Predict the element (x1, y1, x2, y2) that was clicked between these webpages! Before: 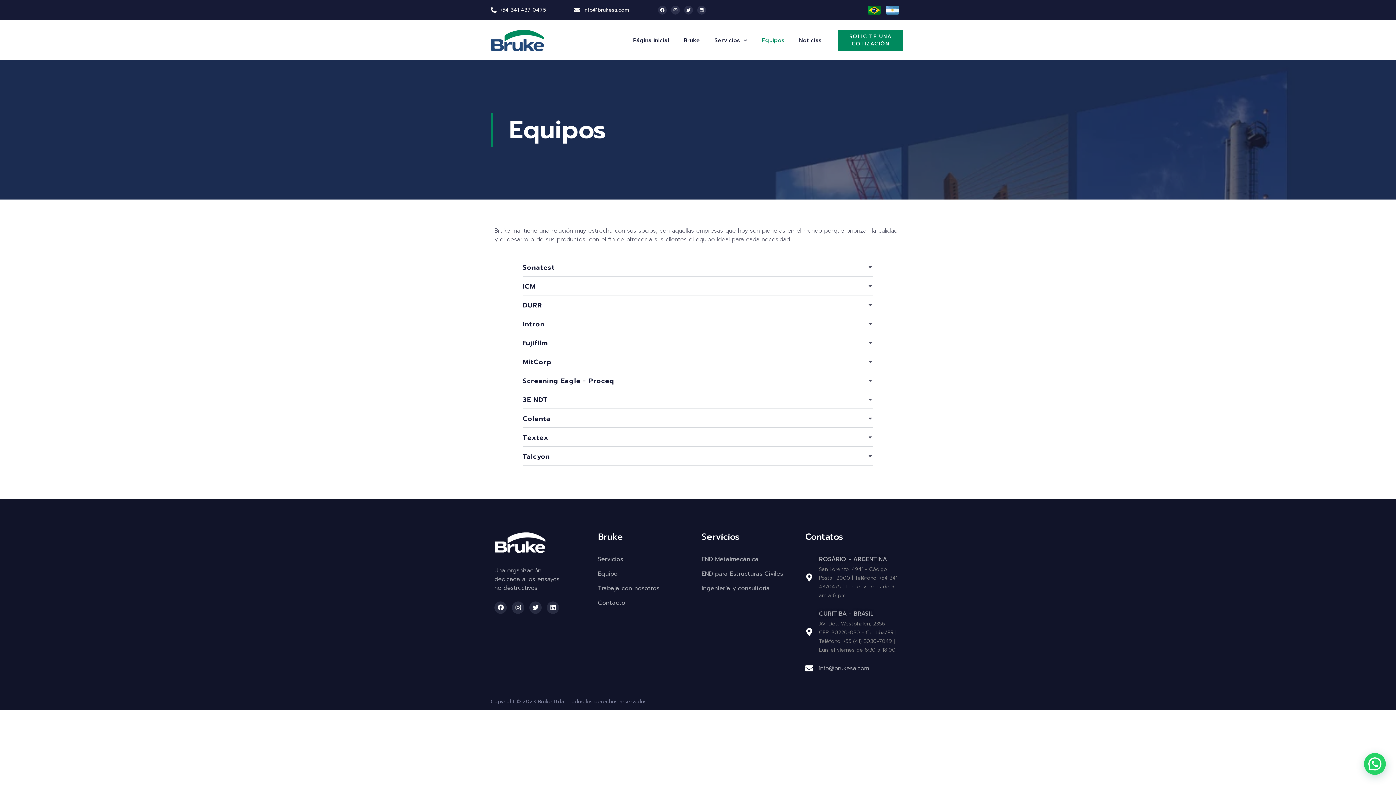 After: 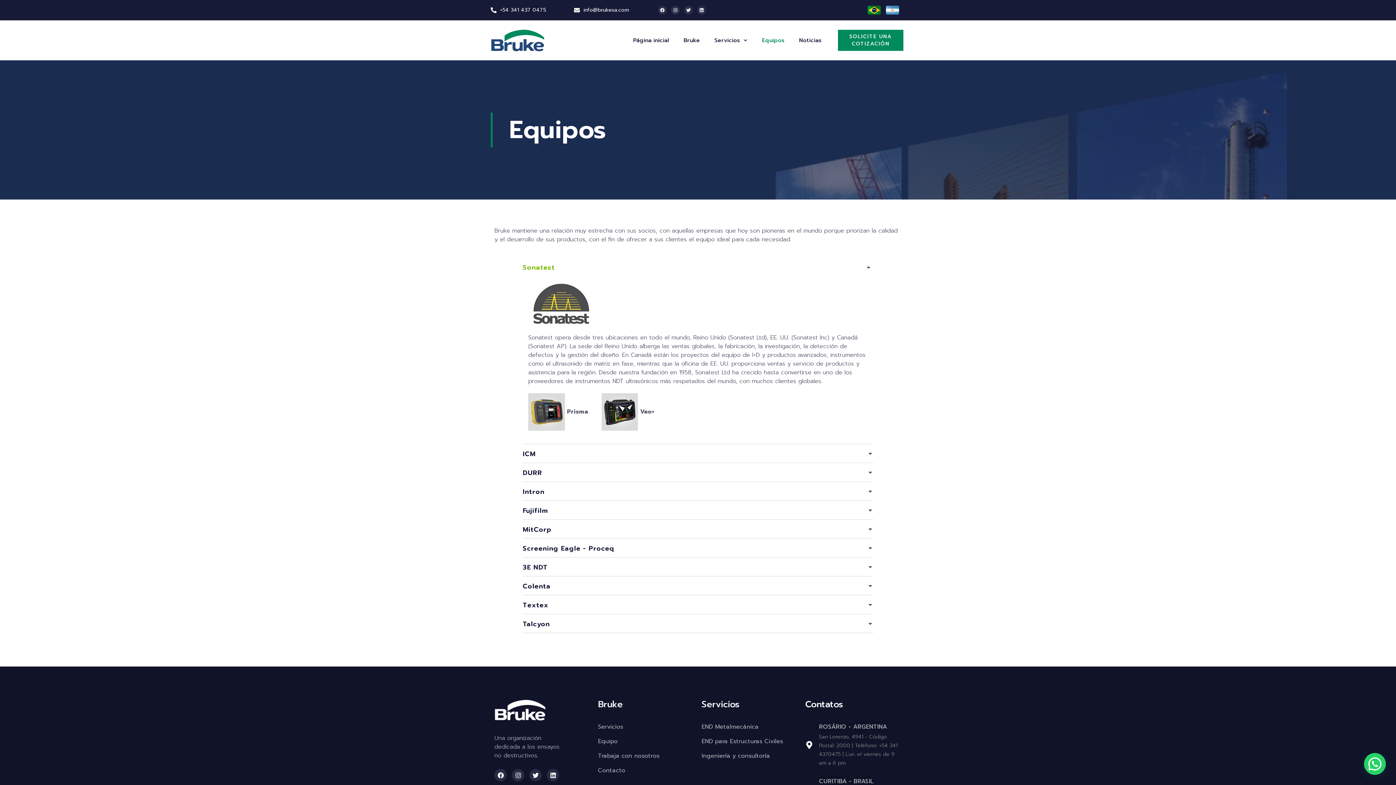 Action: label: Sonatest bbox: (522, 262, 555, 272)